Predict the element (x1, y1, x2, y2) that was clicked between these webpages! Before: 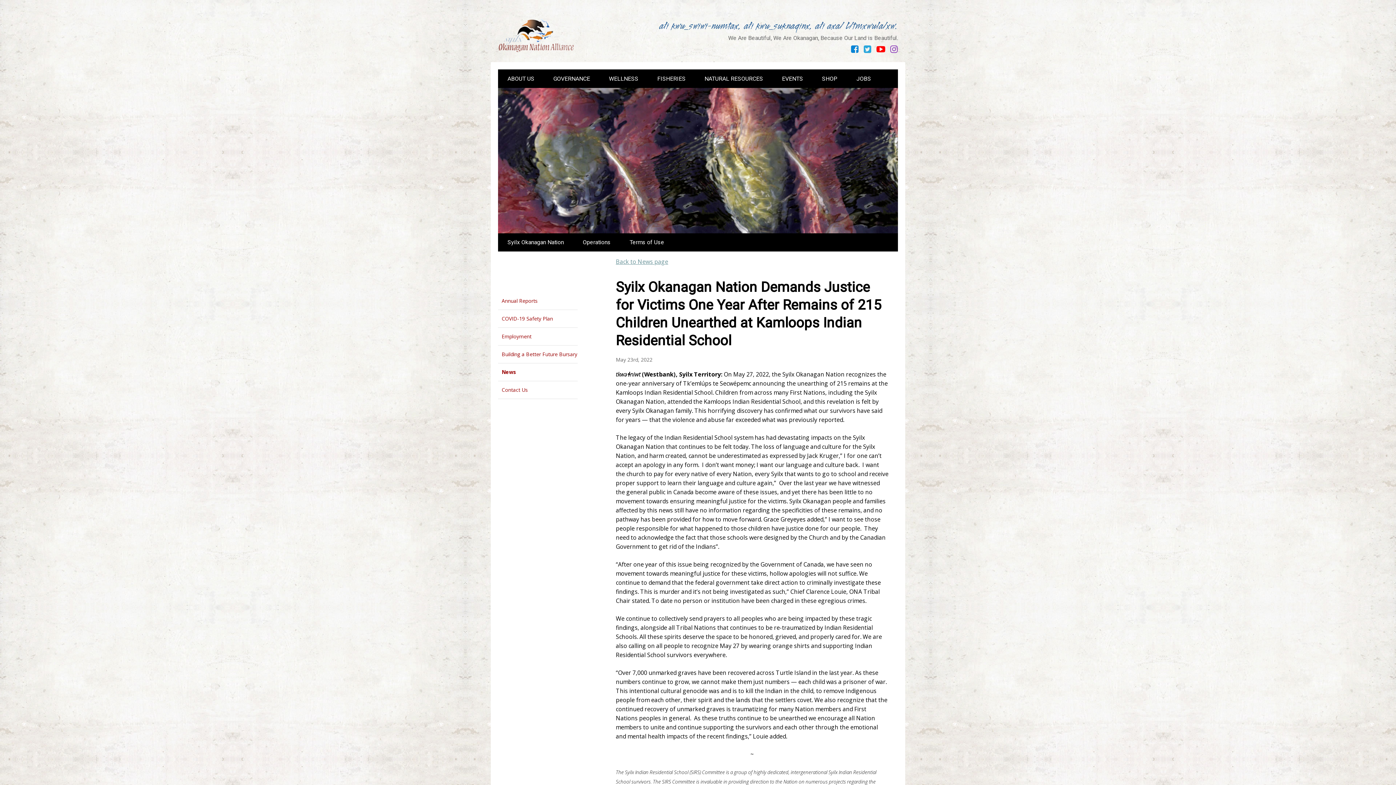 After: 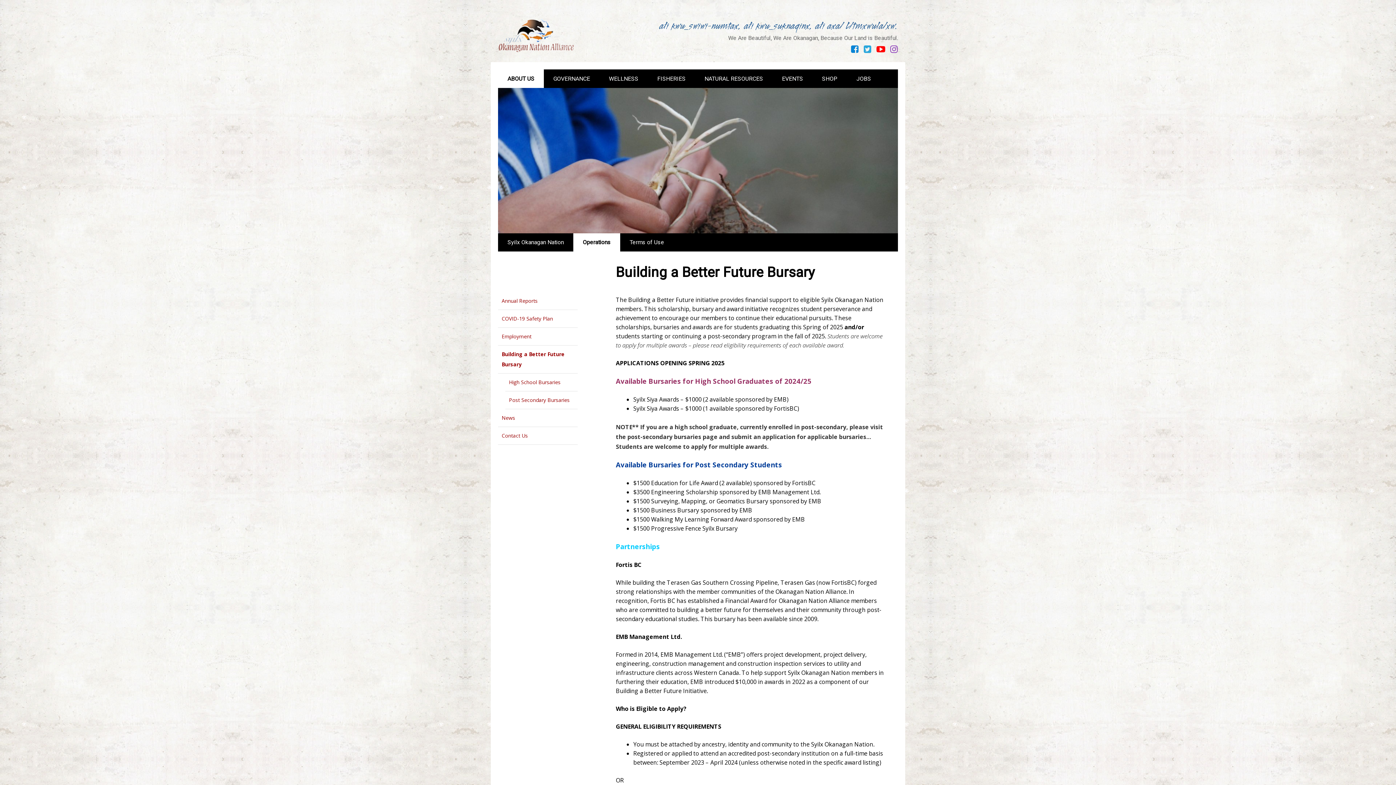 Action: label: Building a Better Future Bursary bbox: (501, 344, 577, 361)